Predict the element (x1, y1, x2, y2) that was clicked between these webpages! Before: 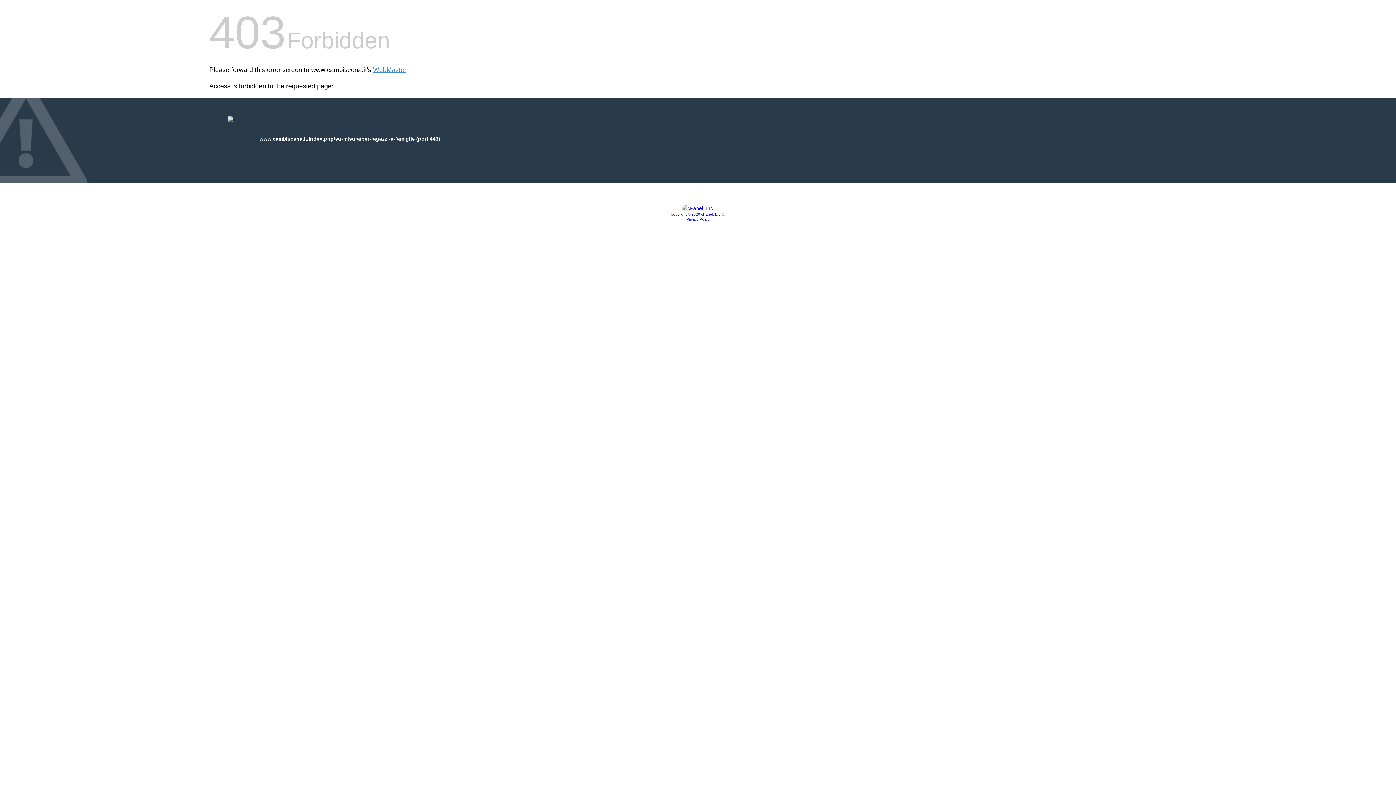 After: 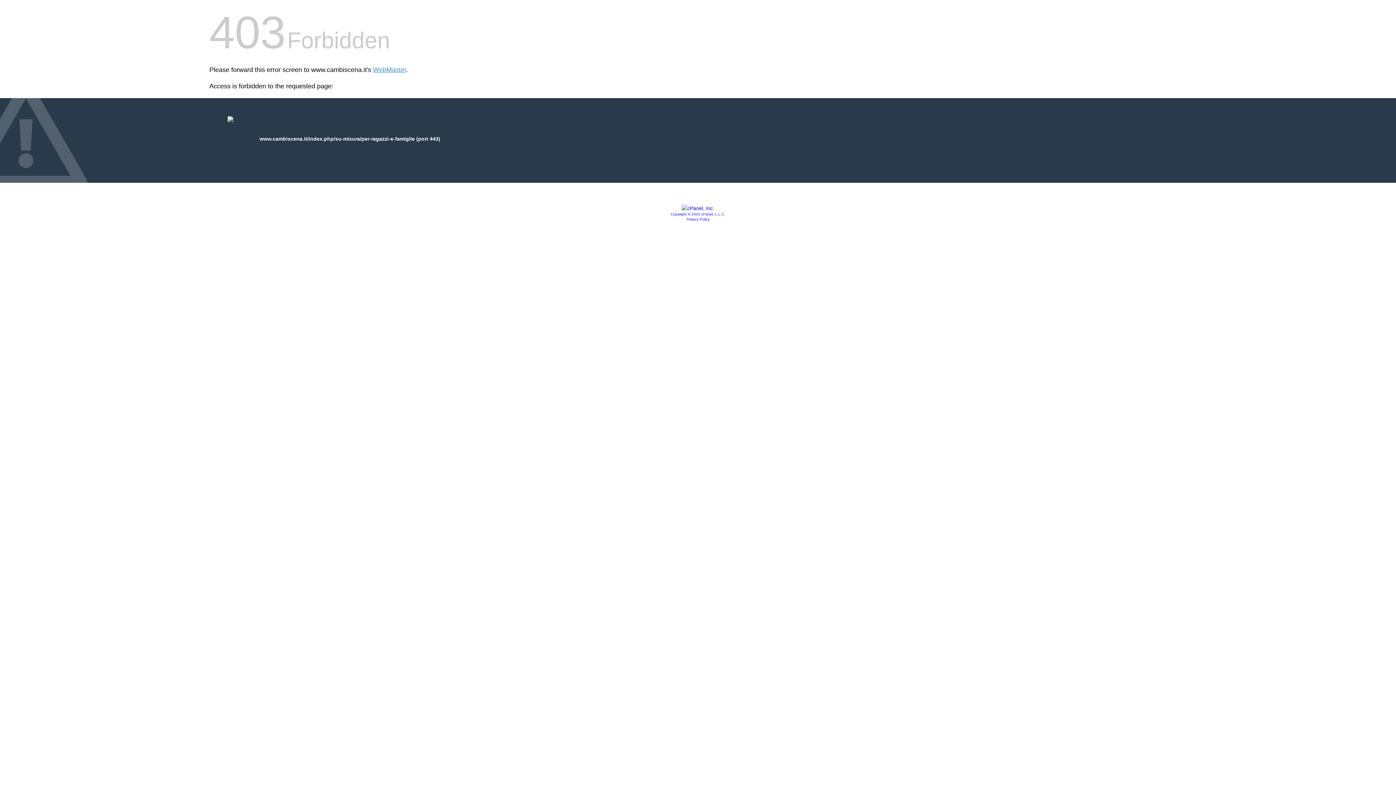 Action: bbox: (670, 212, 725, 216) label: Copyright © 2020 cPanel, L.L.C.